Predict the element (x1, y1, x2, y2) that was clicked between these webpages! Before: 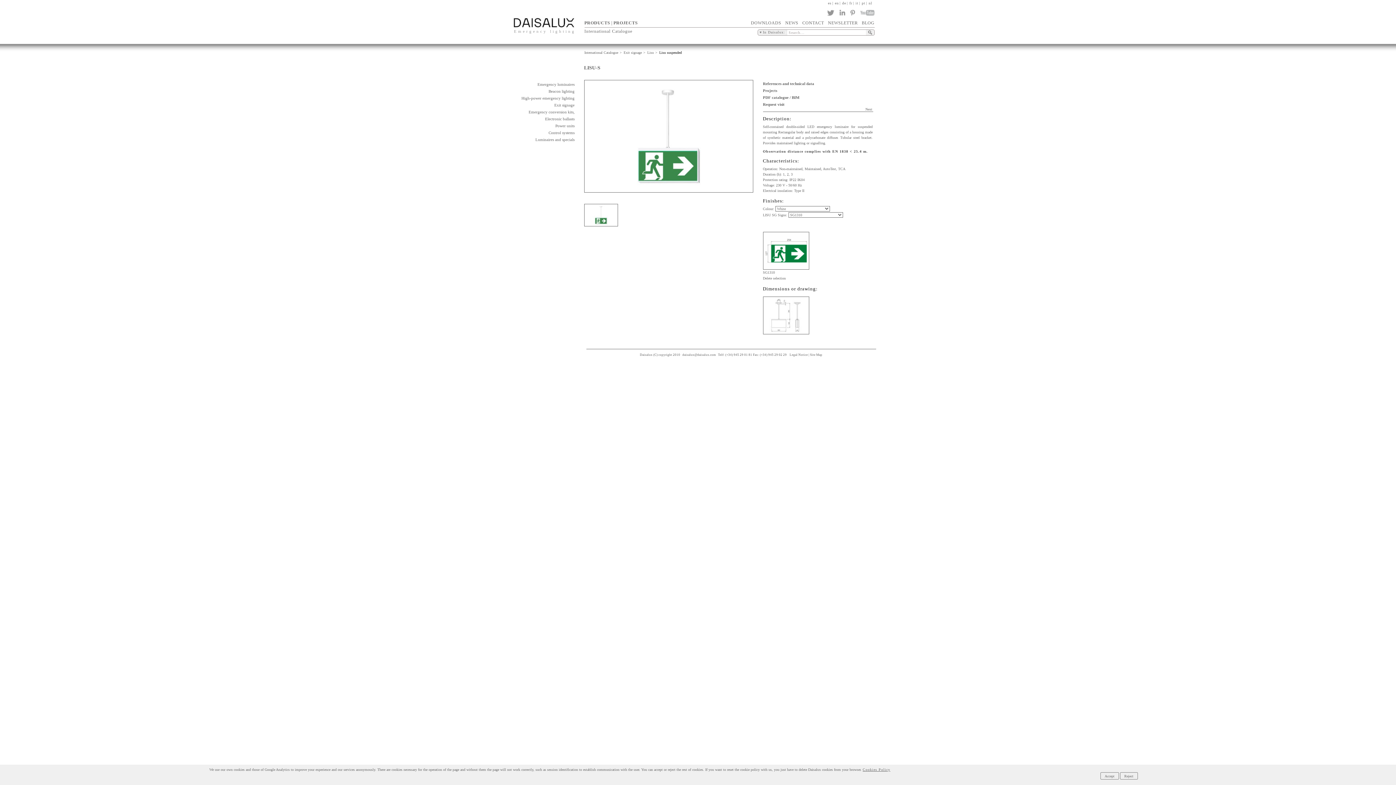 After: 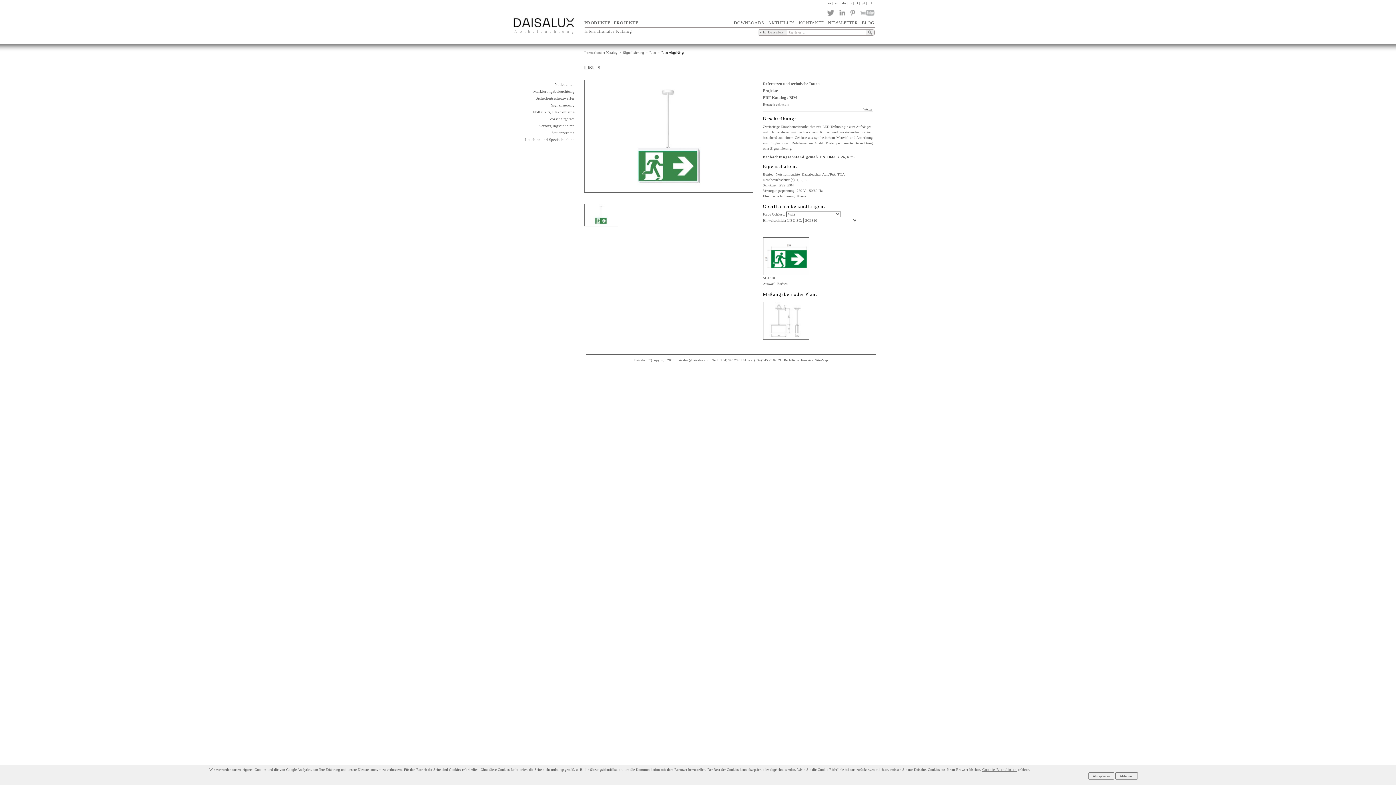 Action: bbox: (842, 1, 846, 5) label: de